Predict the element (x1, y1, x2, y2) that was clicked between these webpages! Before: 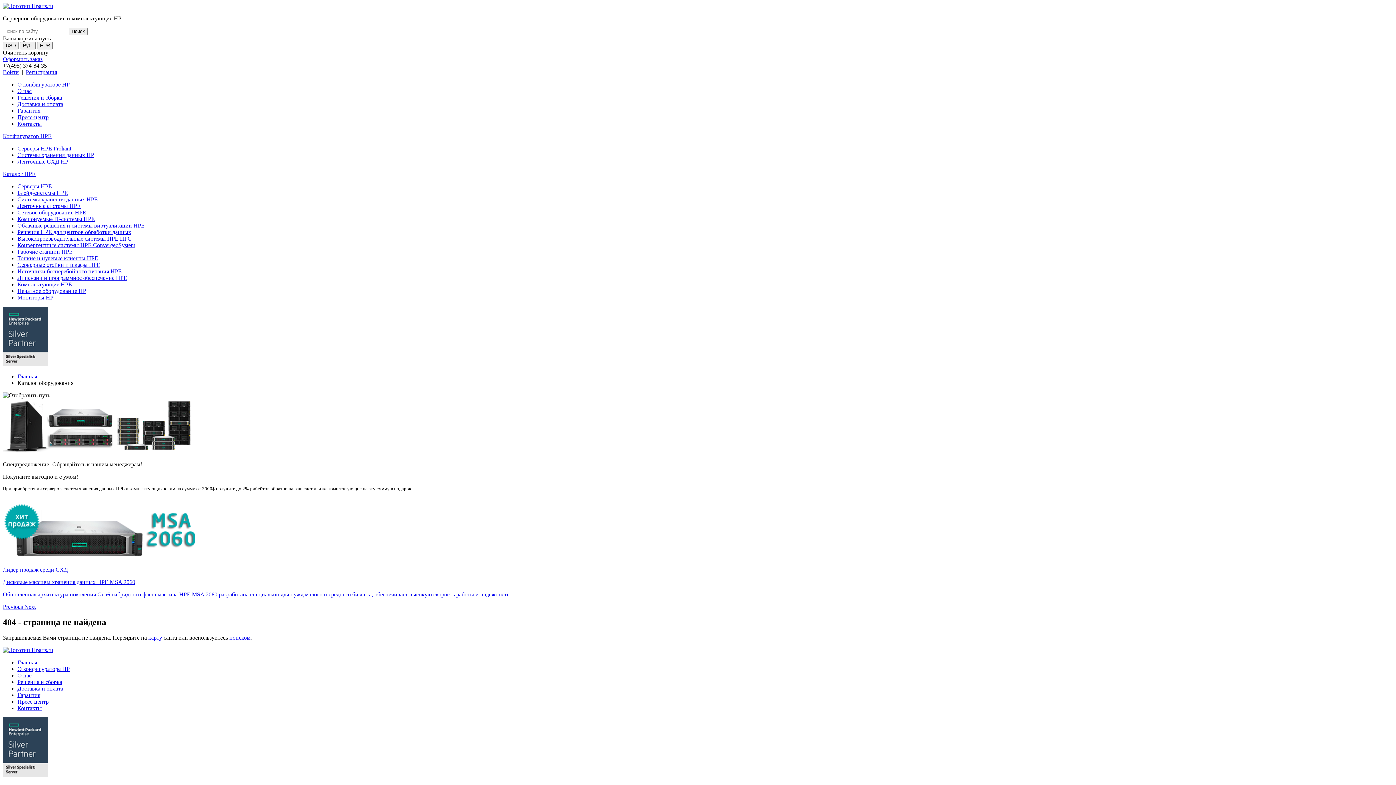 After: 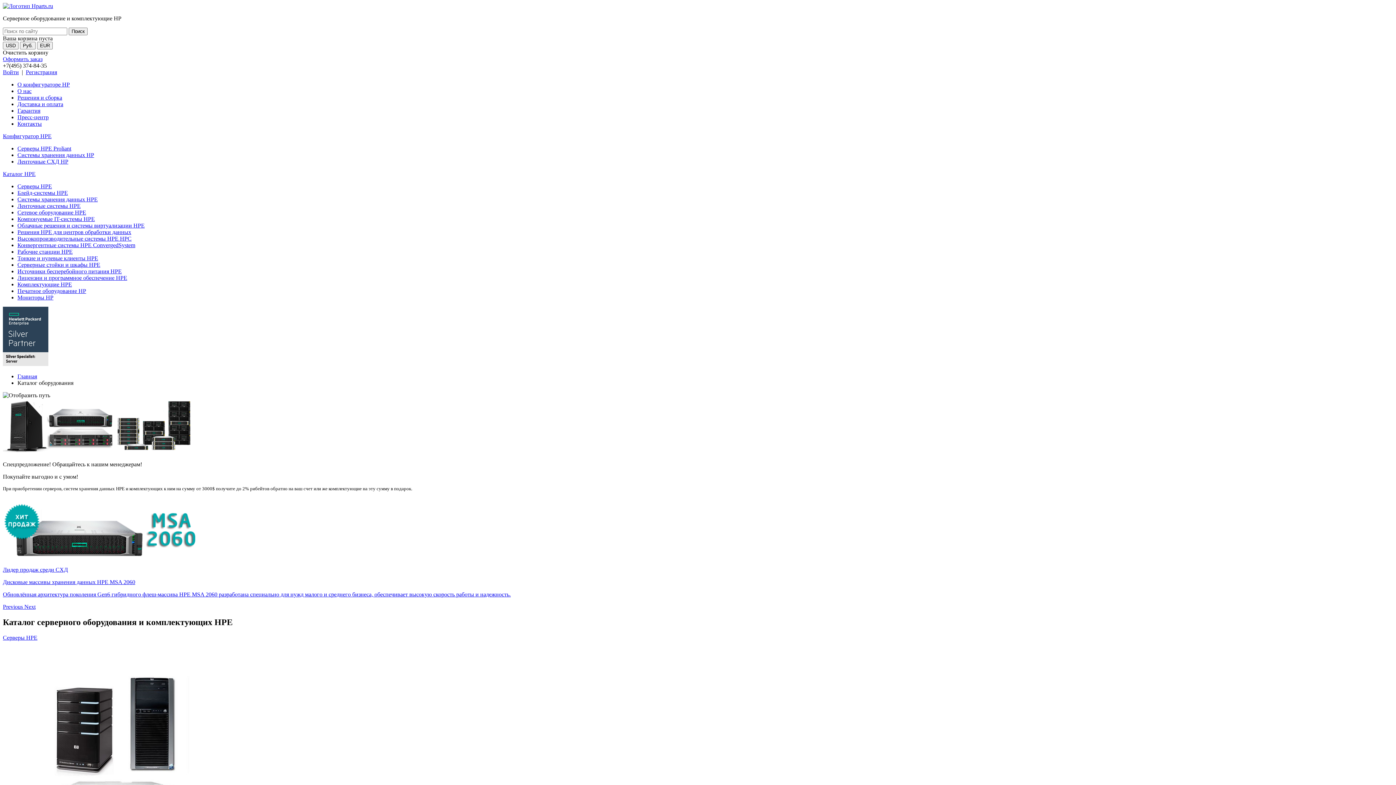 Action: bbox: (2, 170, 35, 177) label: Каталог HPE